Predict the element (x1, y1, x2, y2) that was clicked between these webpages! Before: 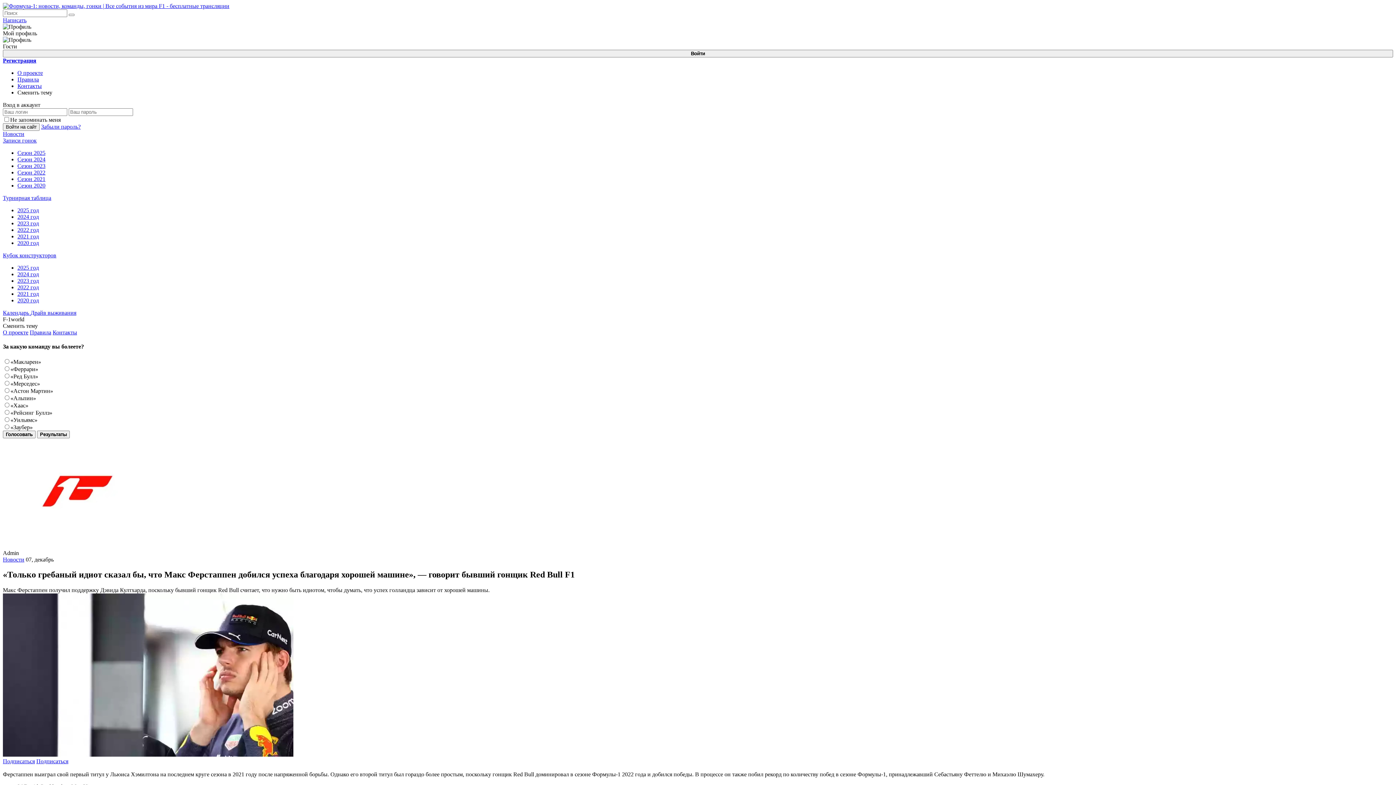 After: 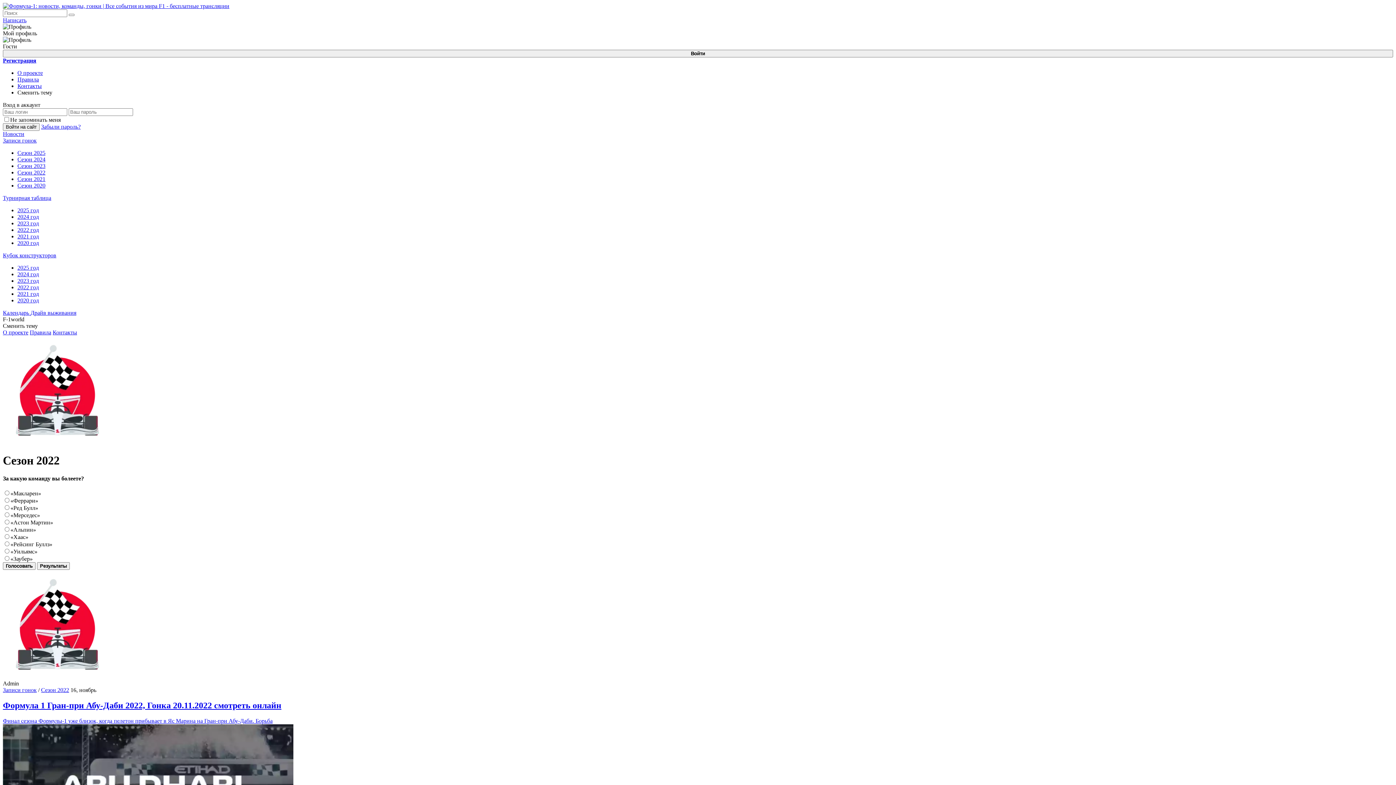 Action: bbox: (17, 169, 45, 175) label: Сезон 2022